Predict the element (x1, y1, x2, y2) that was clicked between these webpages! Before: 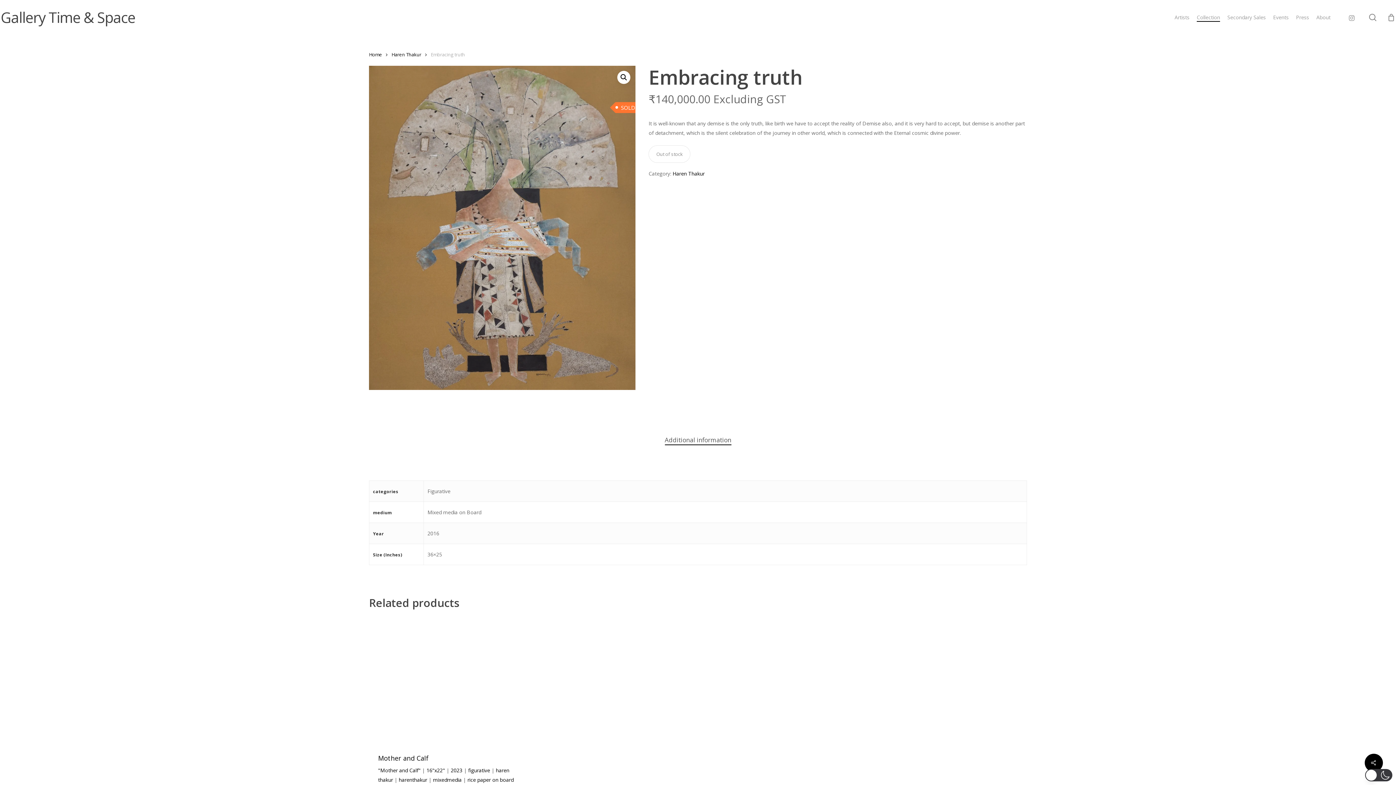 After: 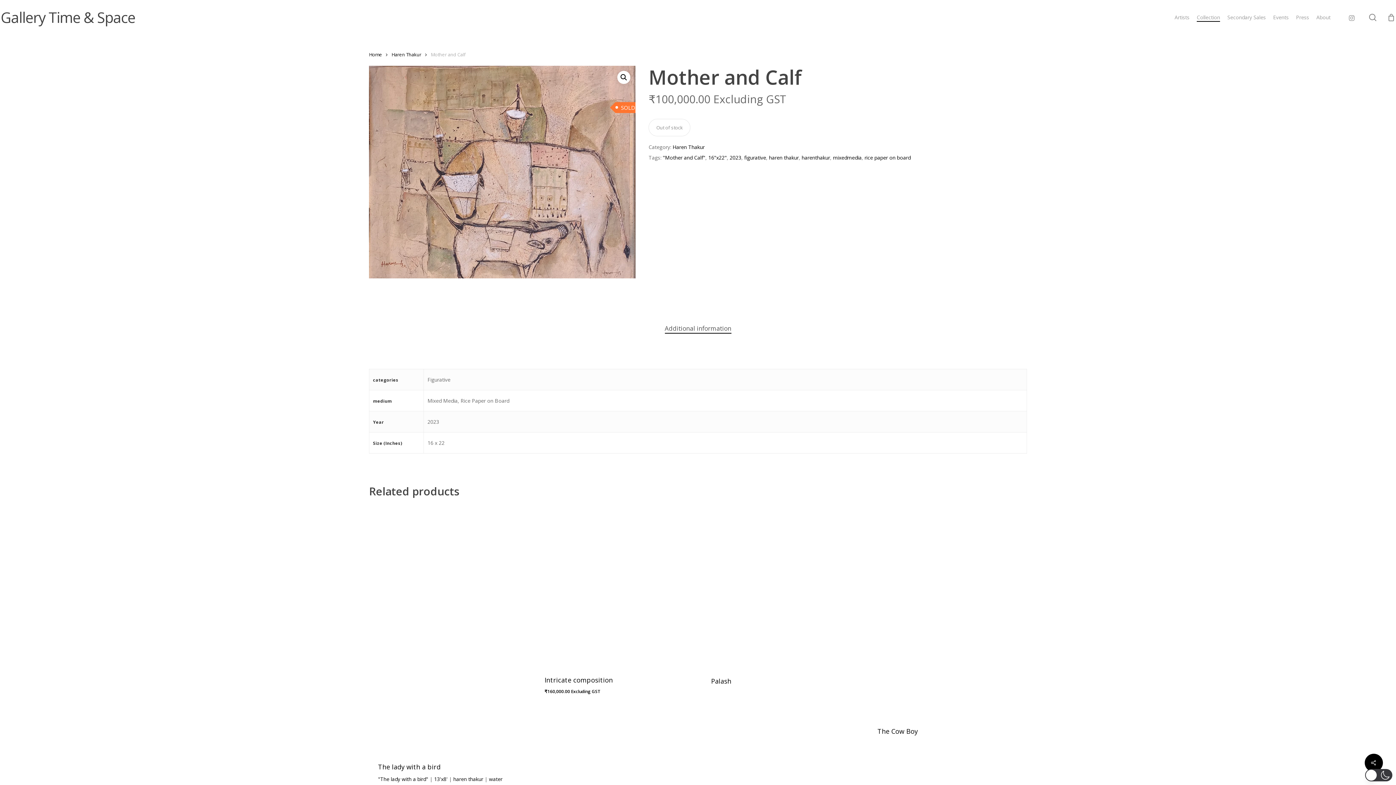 Action: label: Mother and Calf bbox: (378, 751, 517, 766)